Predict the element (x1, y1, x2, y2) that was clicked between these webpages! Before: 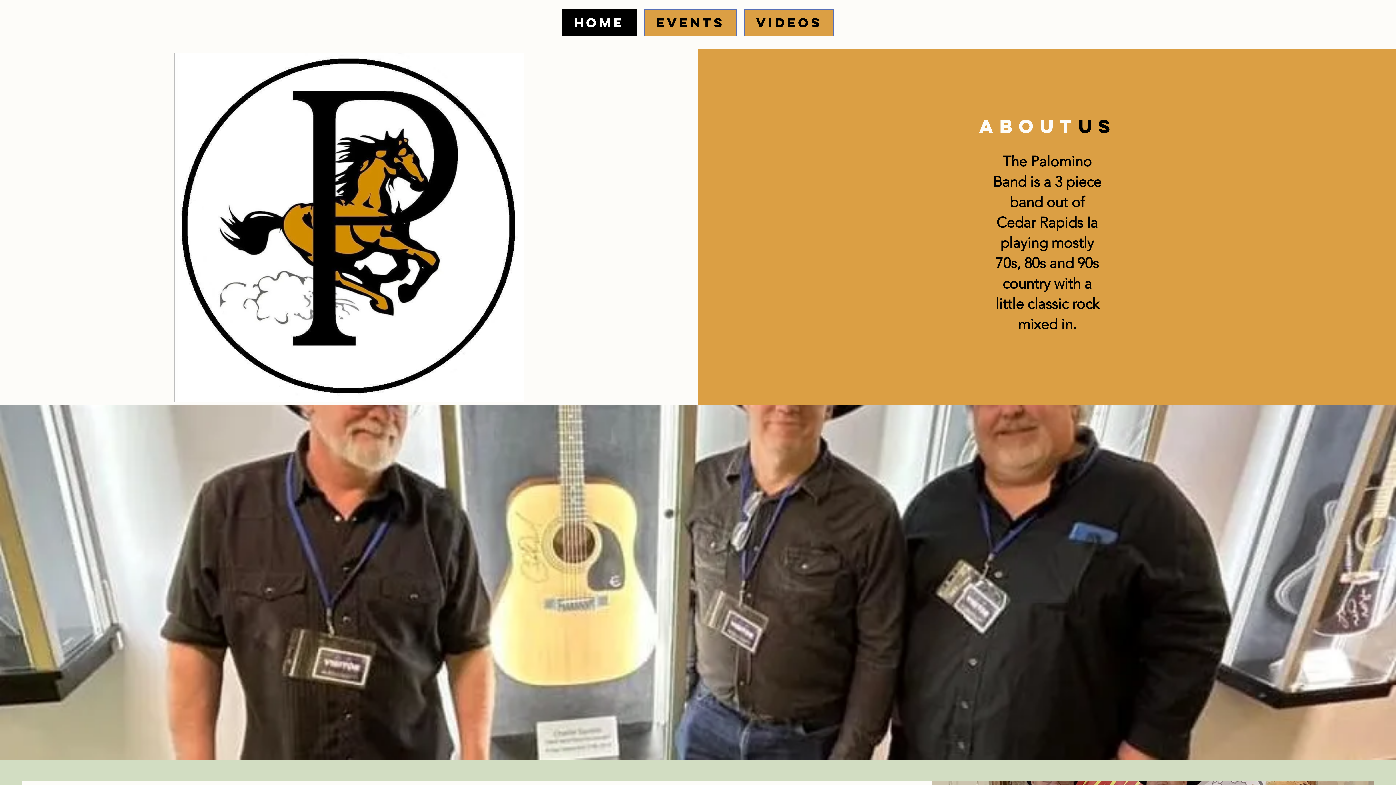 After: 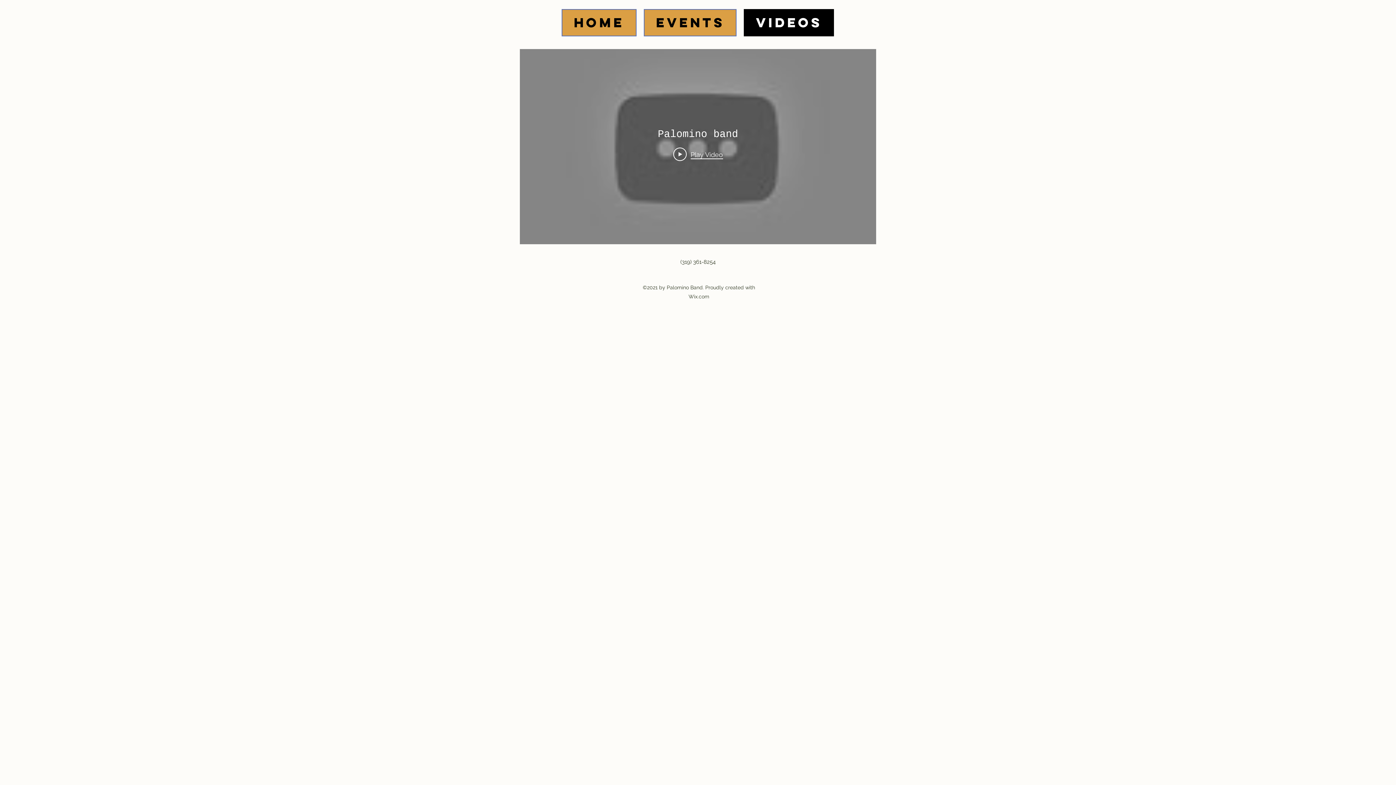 Action: label: VIDEOS bbox: (744, 9, 834, 36)